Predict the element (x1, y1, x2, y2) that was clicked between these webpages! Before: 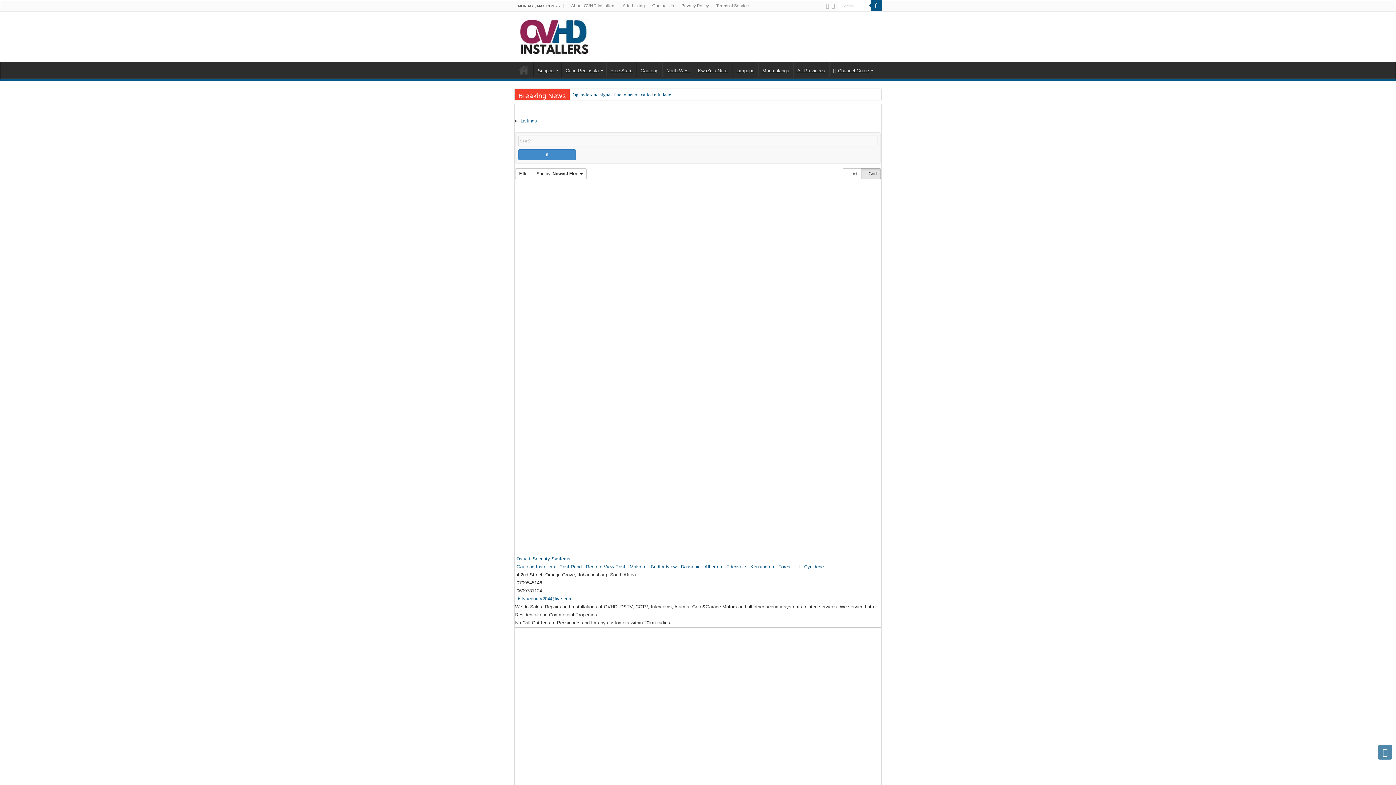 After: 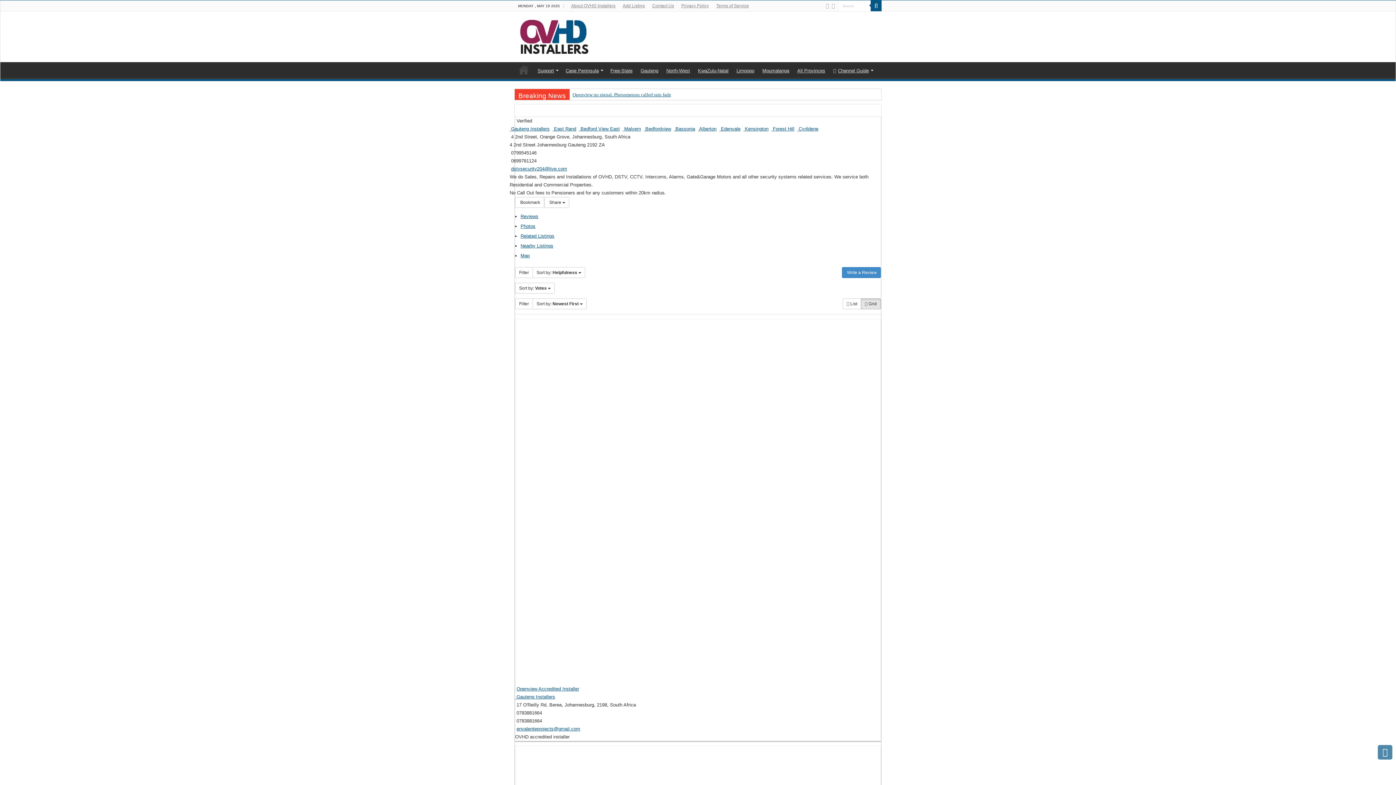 Action: bbox: (516, 556, 570, 561) label: Dstv & Security Systems